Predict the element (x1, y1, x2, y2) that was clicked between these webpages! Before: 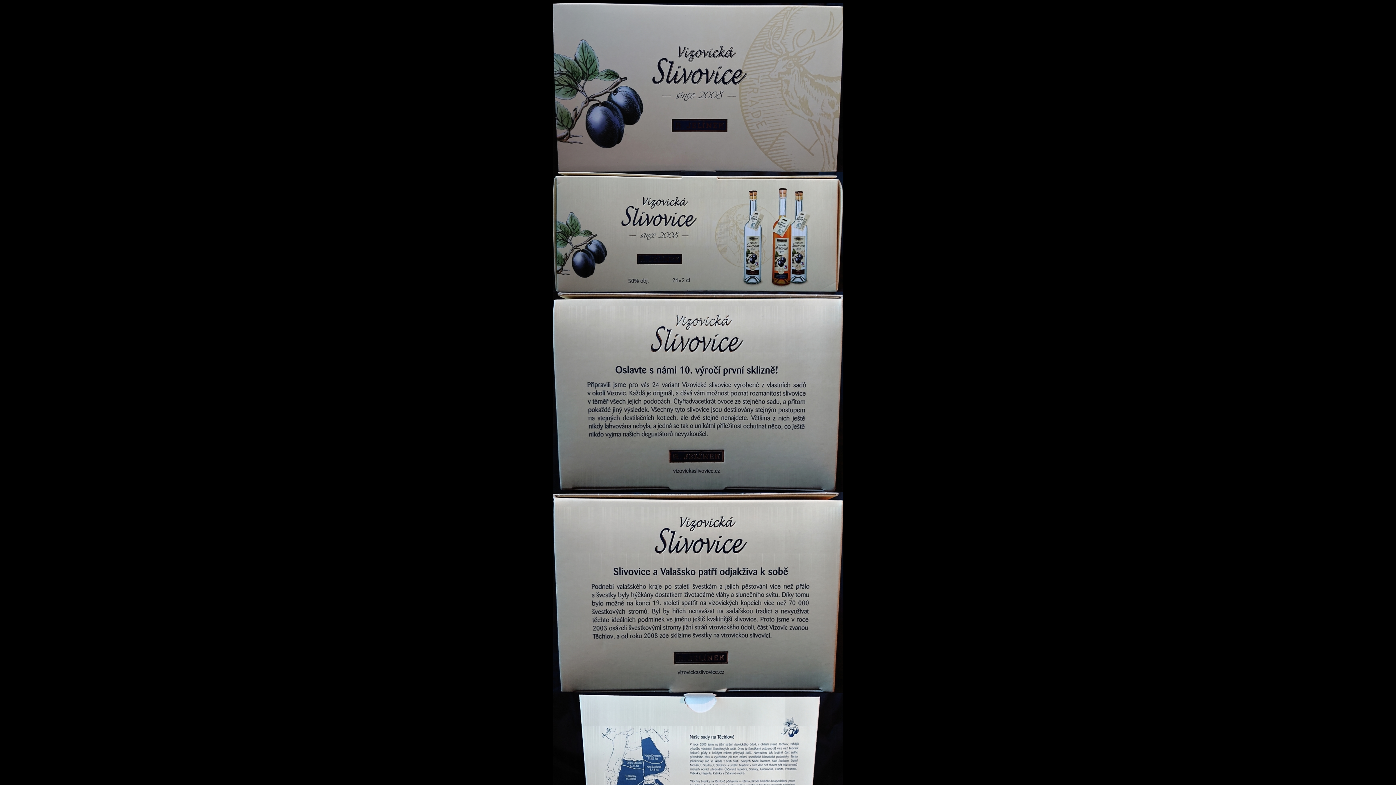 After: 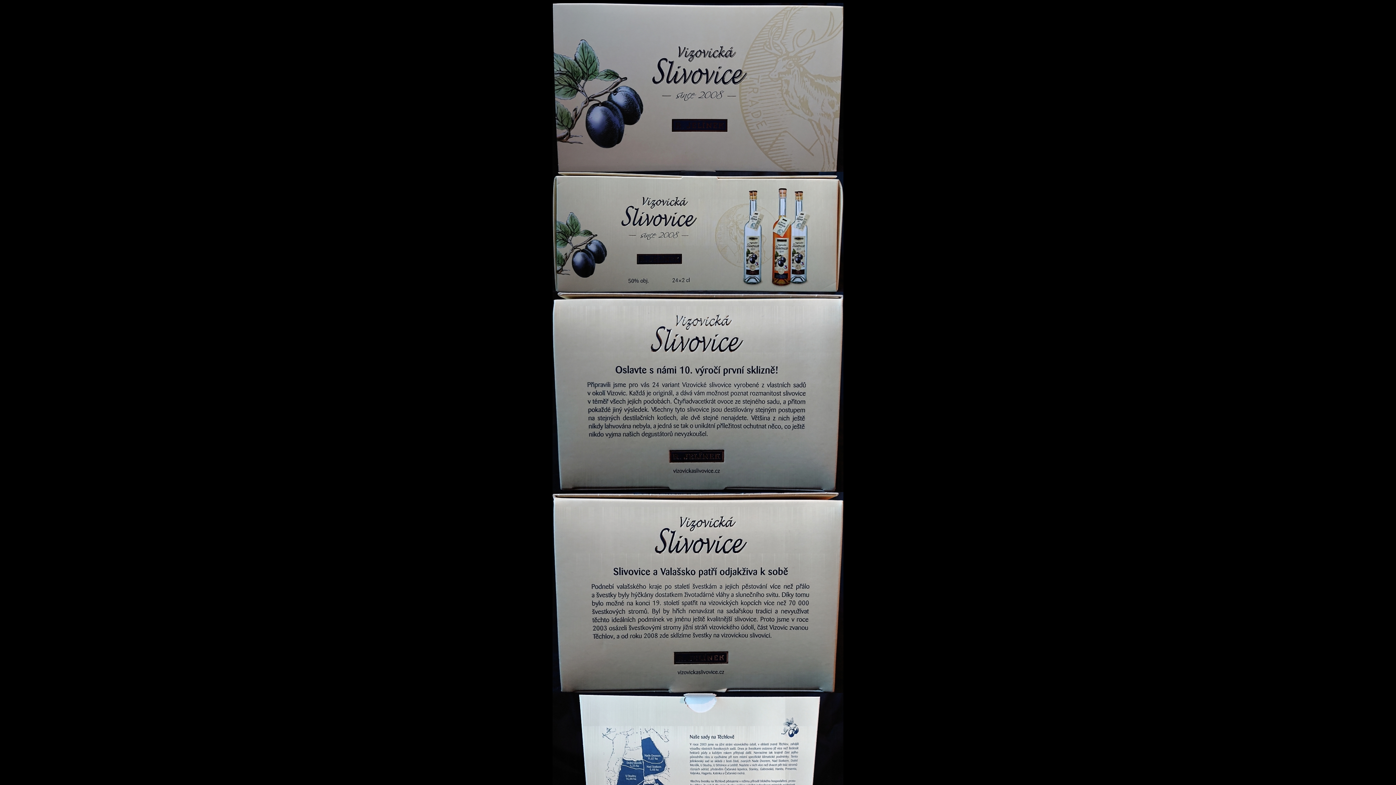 Action: bbox: (552, 227, 843, 233)